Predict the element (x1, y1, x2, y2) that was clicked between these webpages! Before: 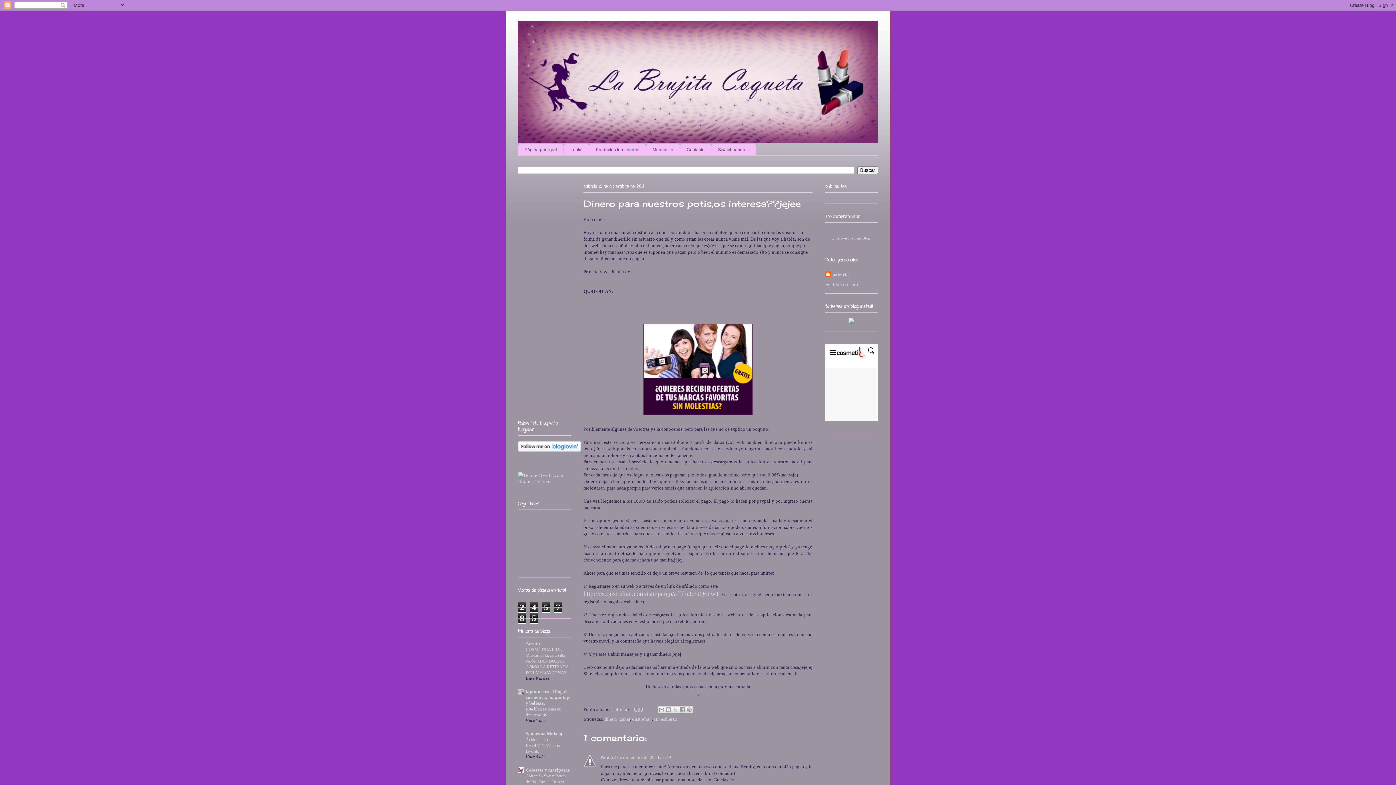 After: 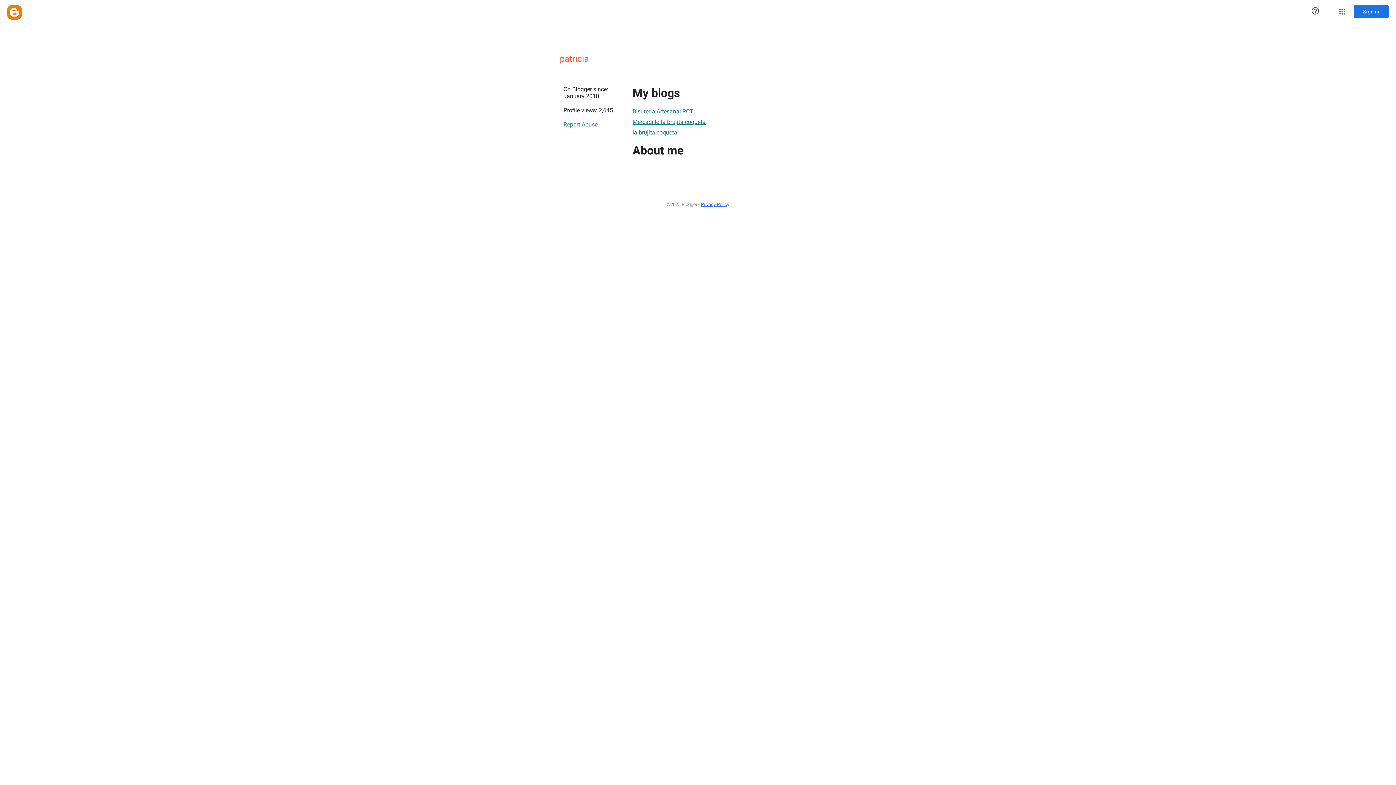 Action: label: Ver todo mi perfil bbox: (825, 281, 860, 287)